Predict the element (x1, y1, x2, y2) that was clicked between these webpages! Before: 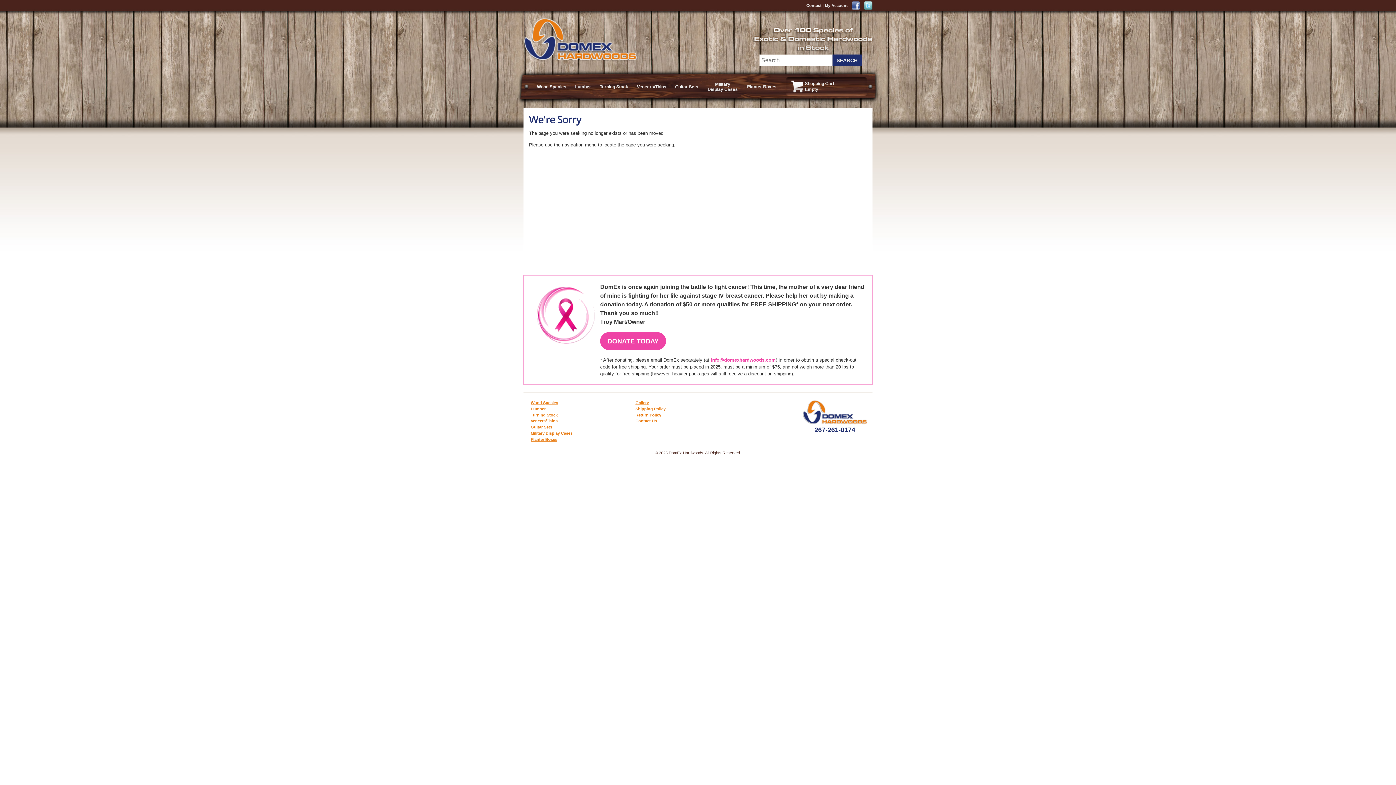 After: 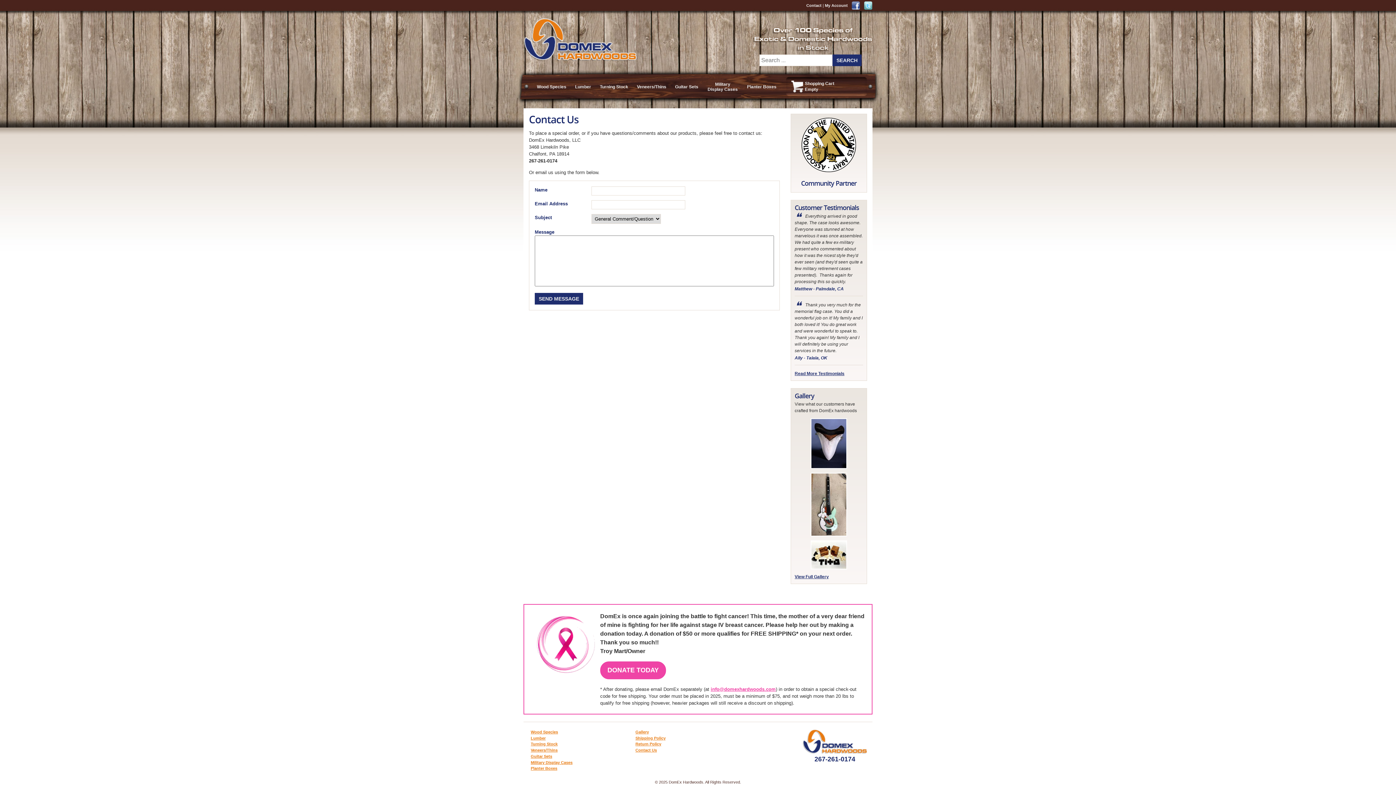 Action: bbox: (806, 3, 821, 7) label: Contact